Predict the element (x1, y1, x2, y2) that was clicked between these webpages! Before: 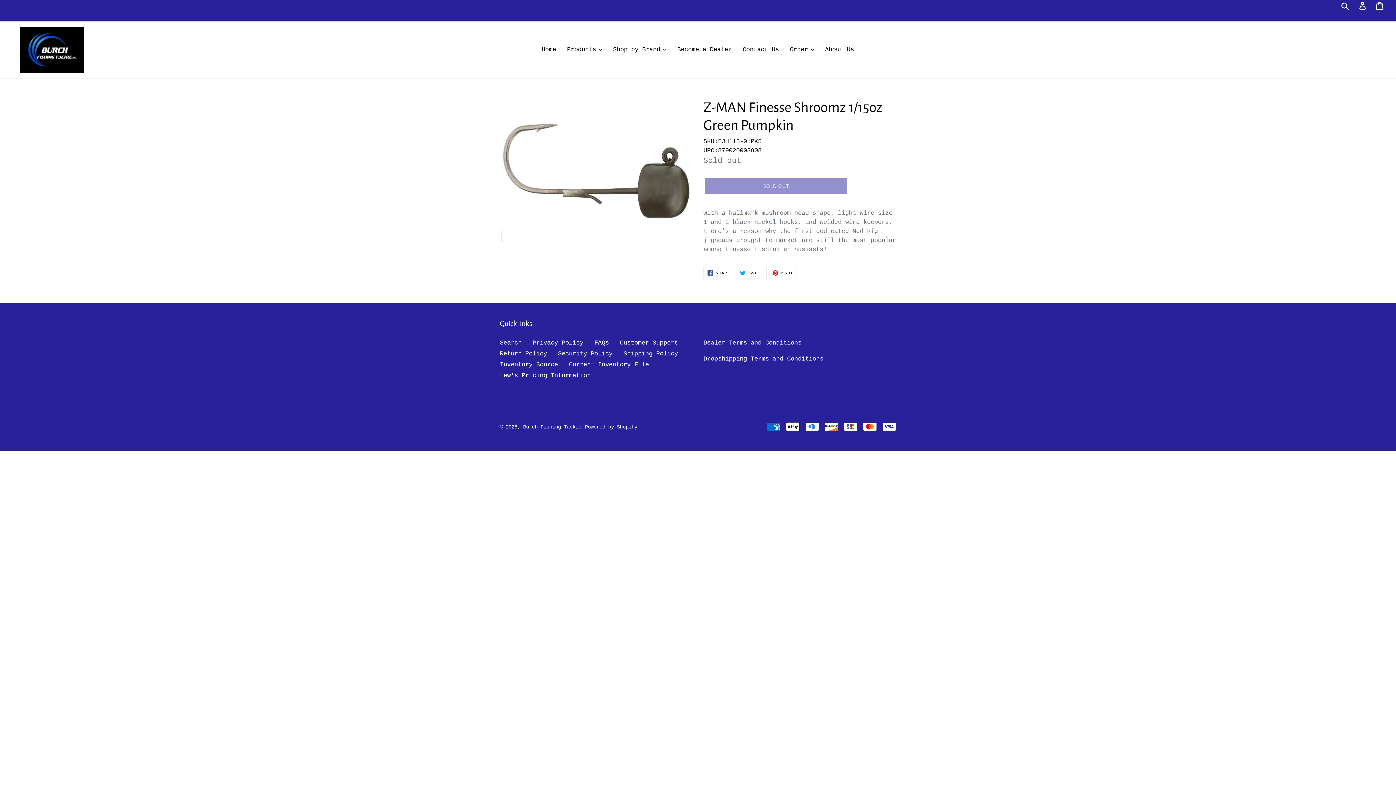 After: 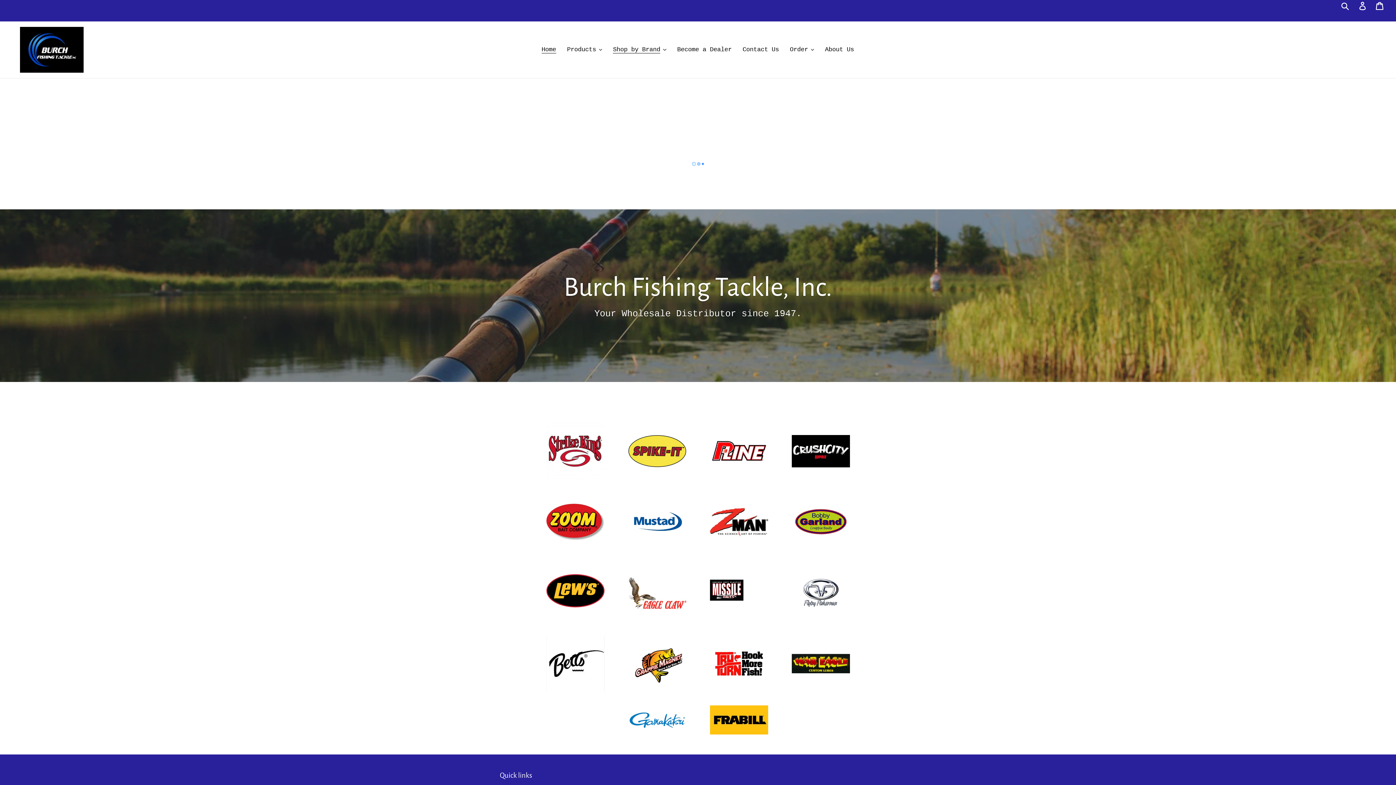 Action: bbox: (20, 27, 83, 72)